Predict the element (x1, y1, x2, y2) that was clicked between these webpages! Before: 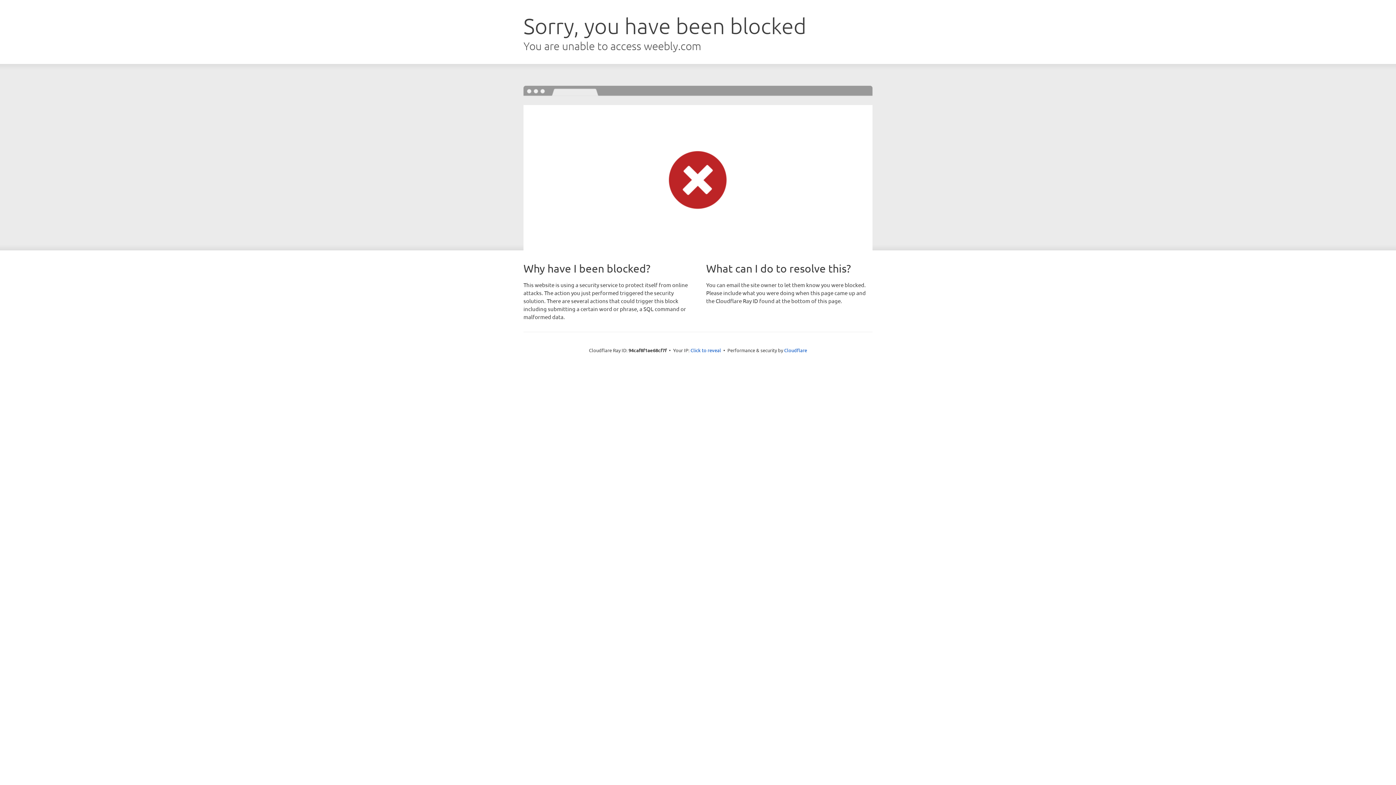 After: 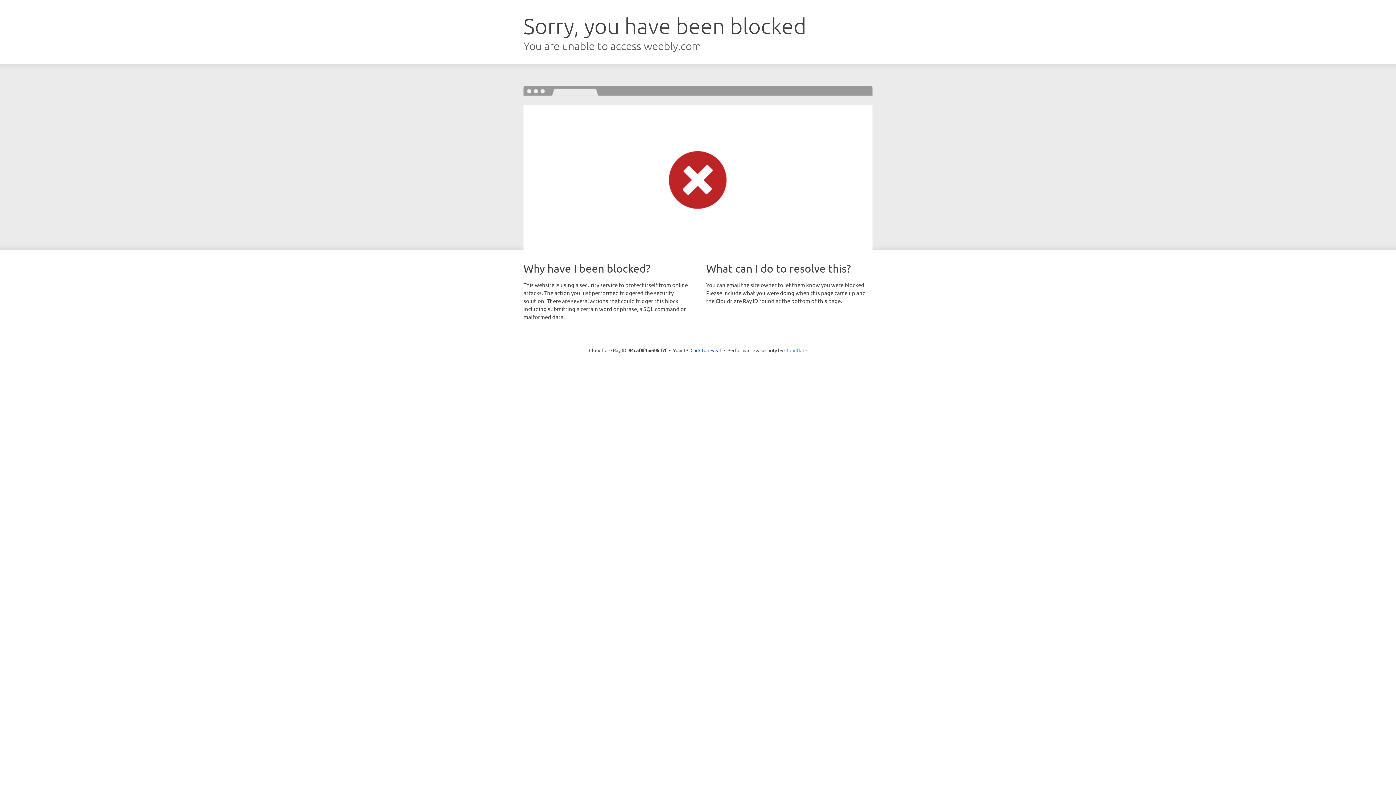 Action: label: Cloudflare bbox: (784, 347, 807, 353)